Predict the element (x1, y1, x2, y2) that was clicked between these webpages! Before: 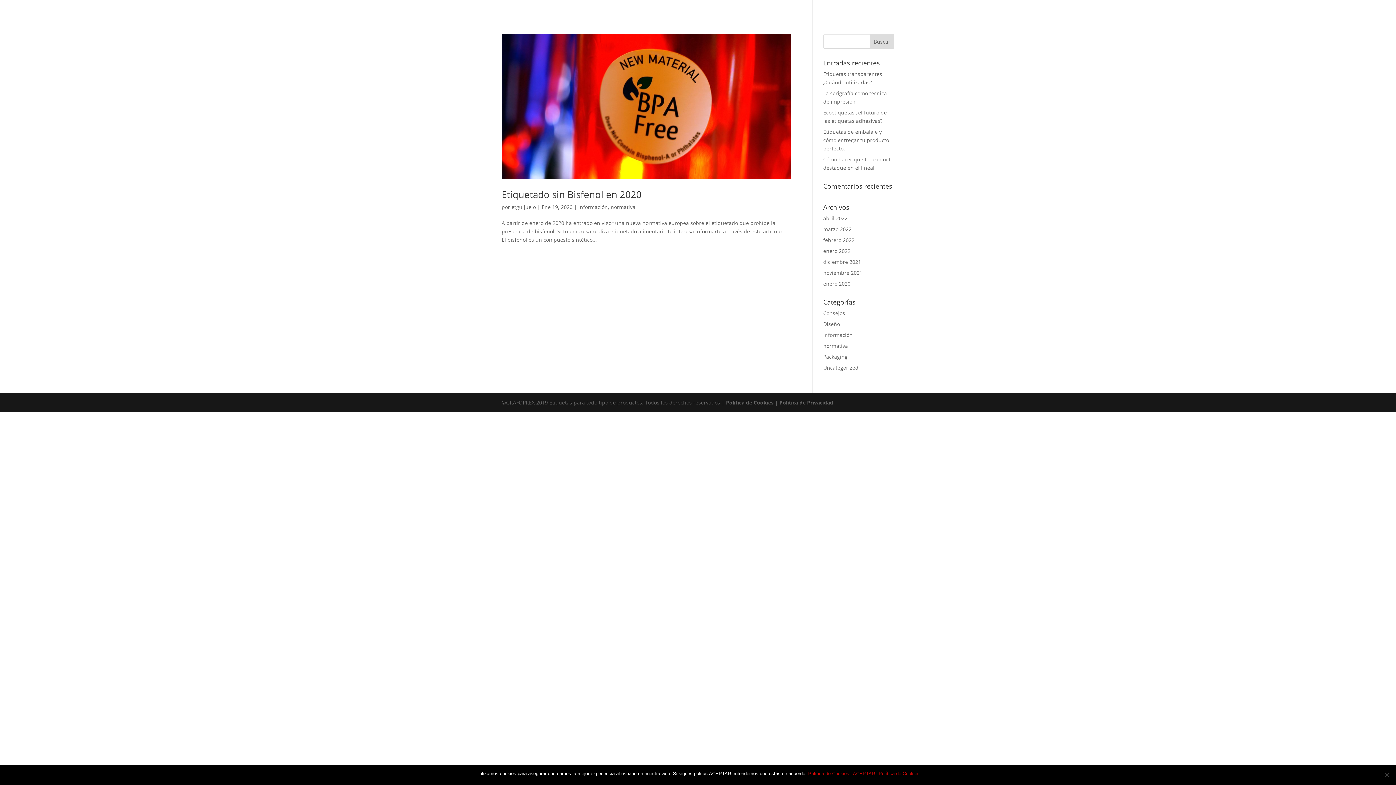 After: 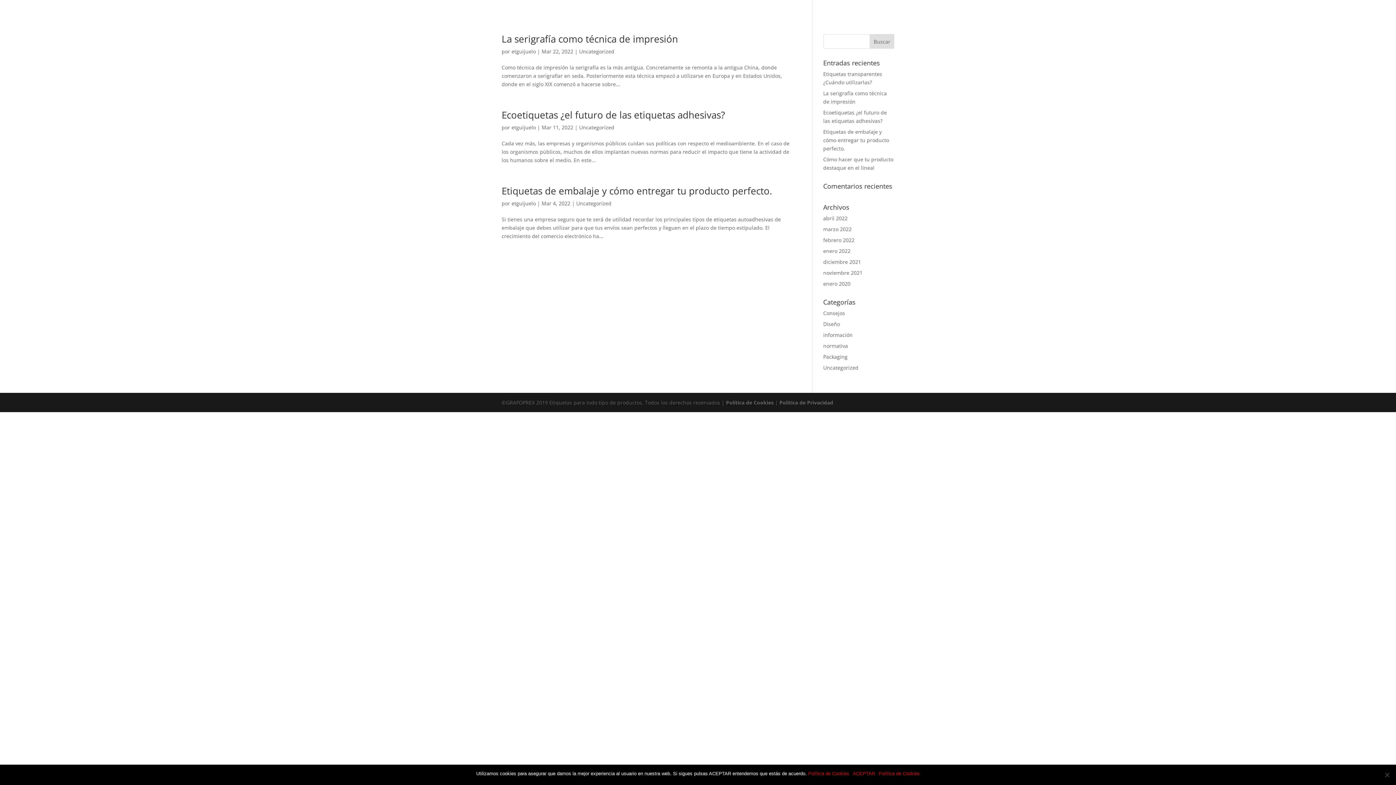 Action: label: marzo 2022 bbox: (823, 225, 851, 232)